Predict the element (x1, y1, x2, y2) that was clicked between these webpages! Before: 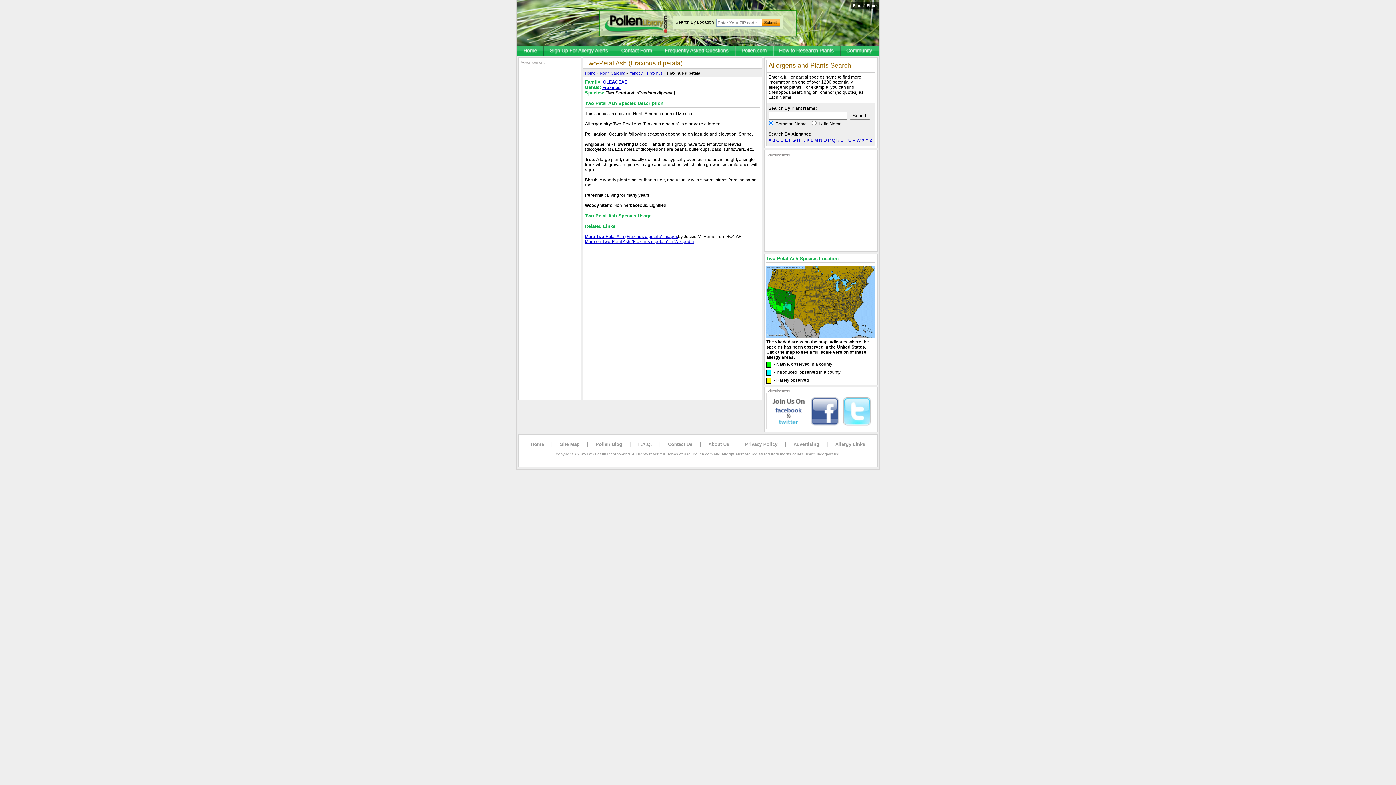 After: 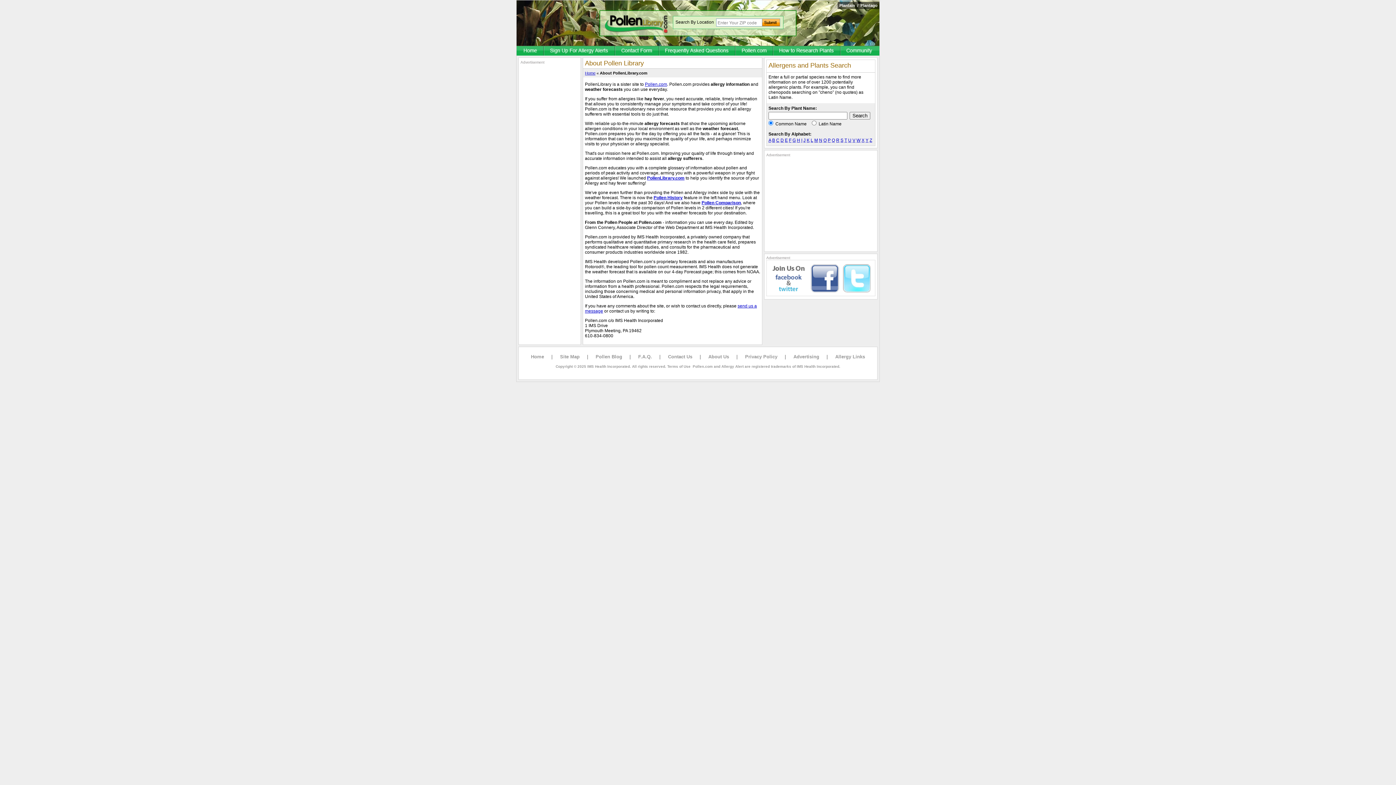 Action: label: About Us bbox: (708, 441, 729, 447)